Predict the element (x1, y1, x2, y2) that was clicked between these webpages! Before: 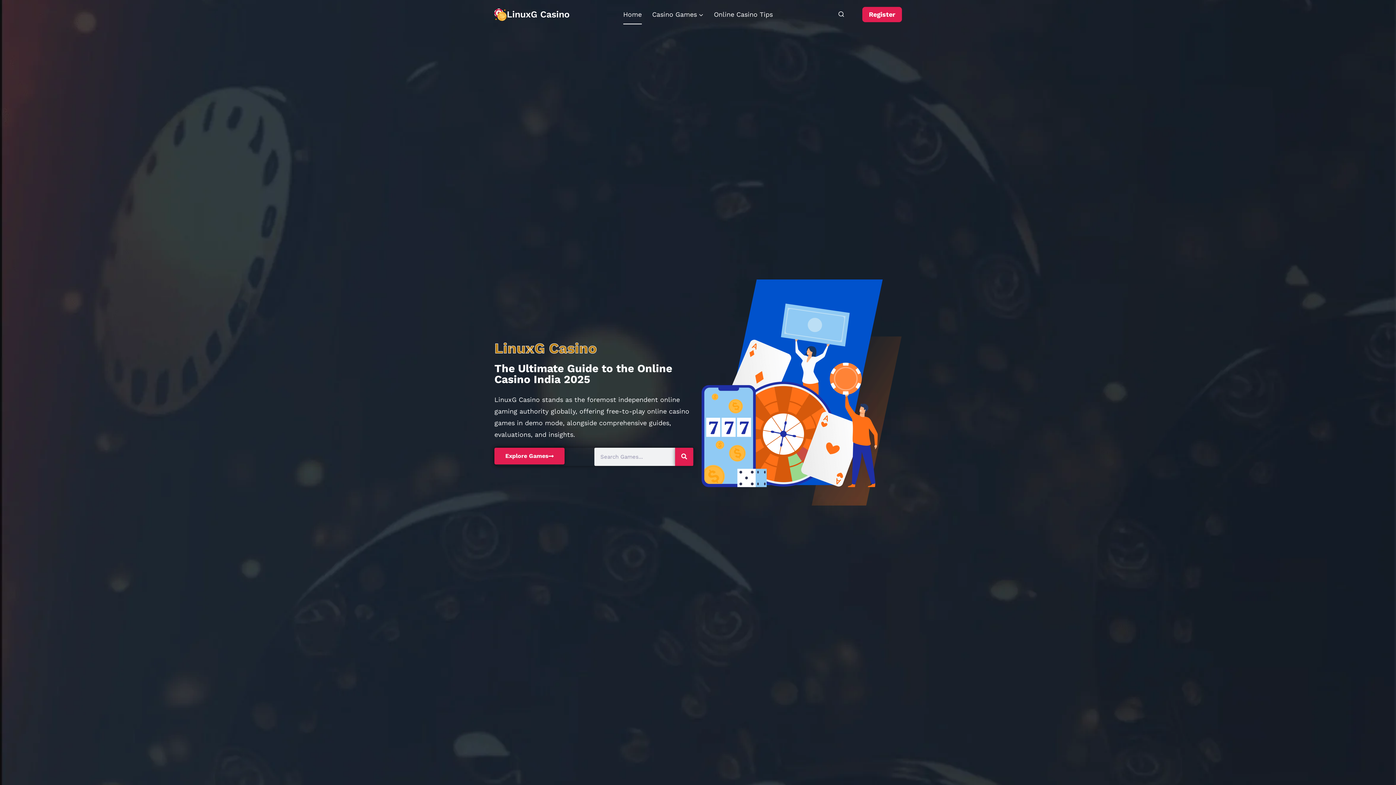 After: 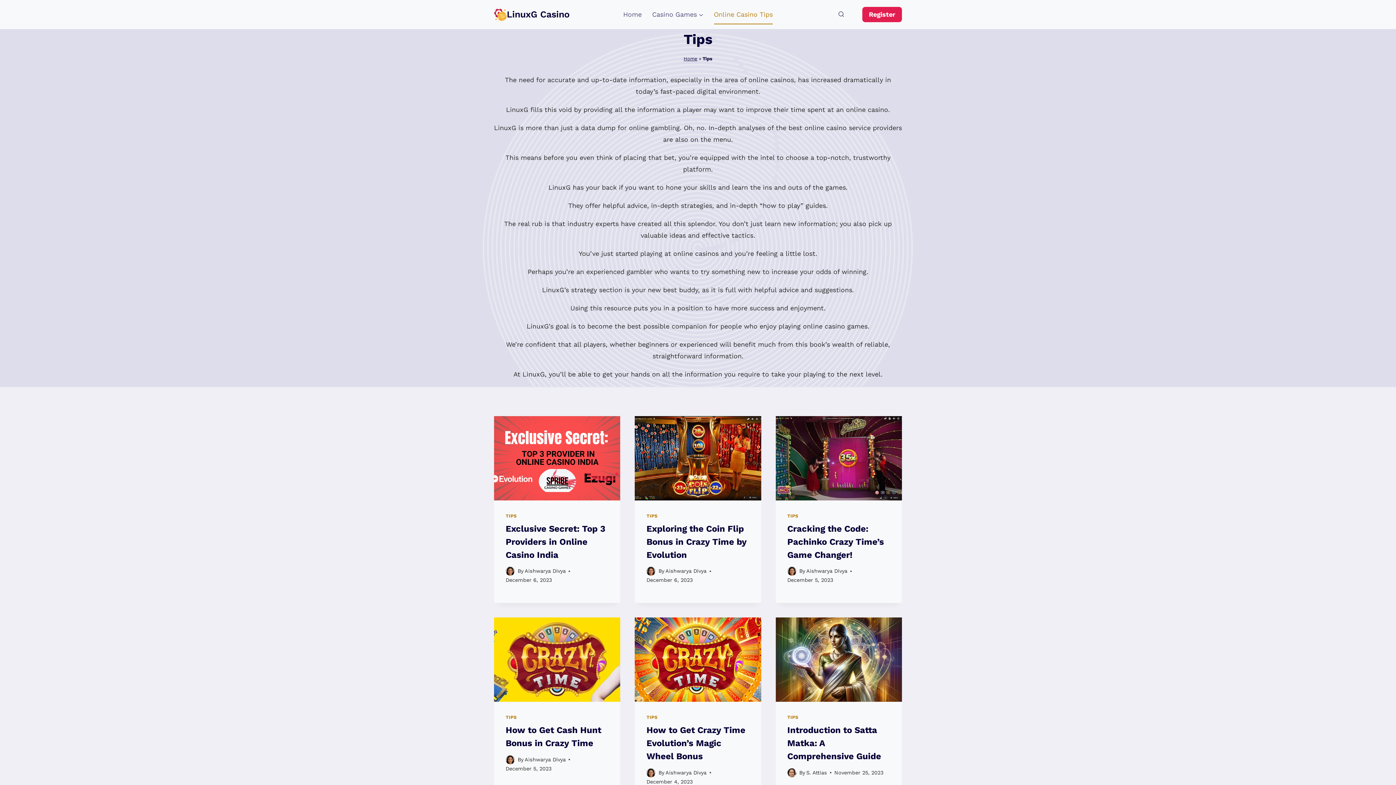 Action: label: Online Casino Tips bbox: (708, 4, 778, 24)